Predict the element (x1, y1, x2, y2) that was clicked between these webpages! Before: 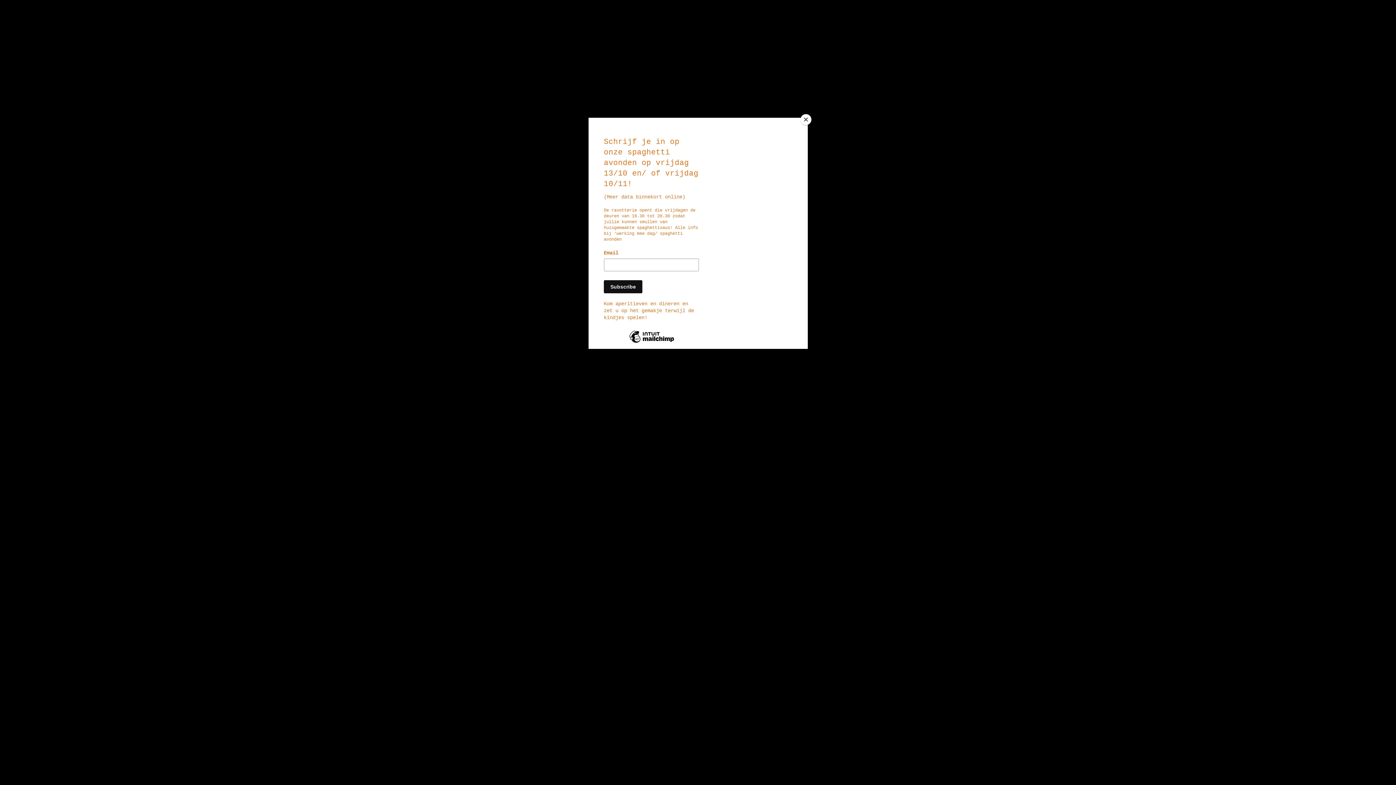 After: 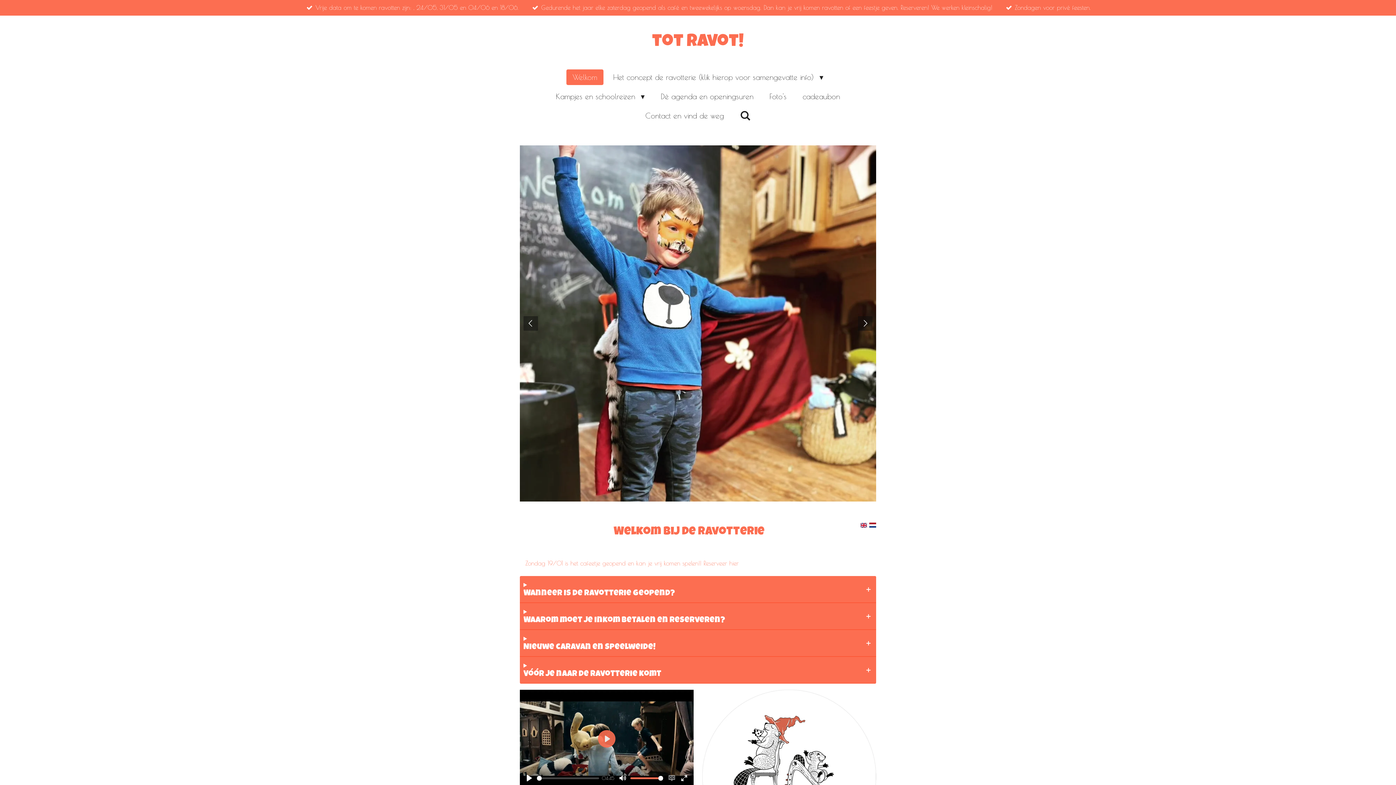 Action: label: Close bbox: (800, 114, 811, 125)